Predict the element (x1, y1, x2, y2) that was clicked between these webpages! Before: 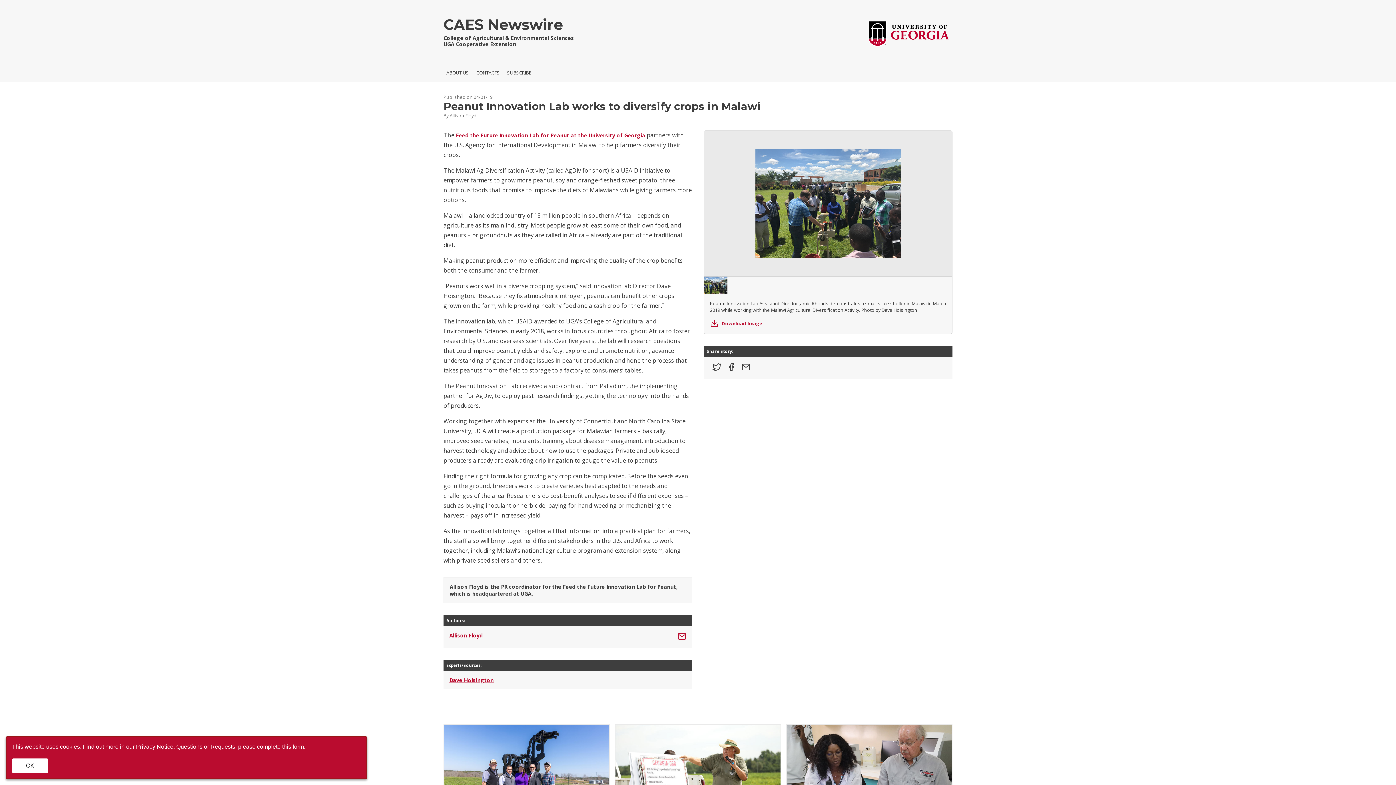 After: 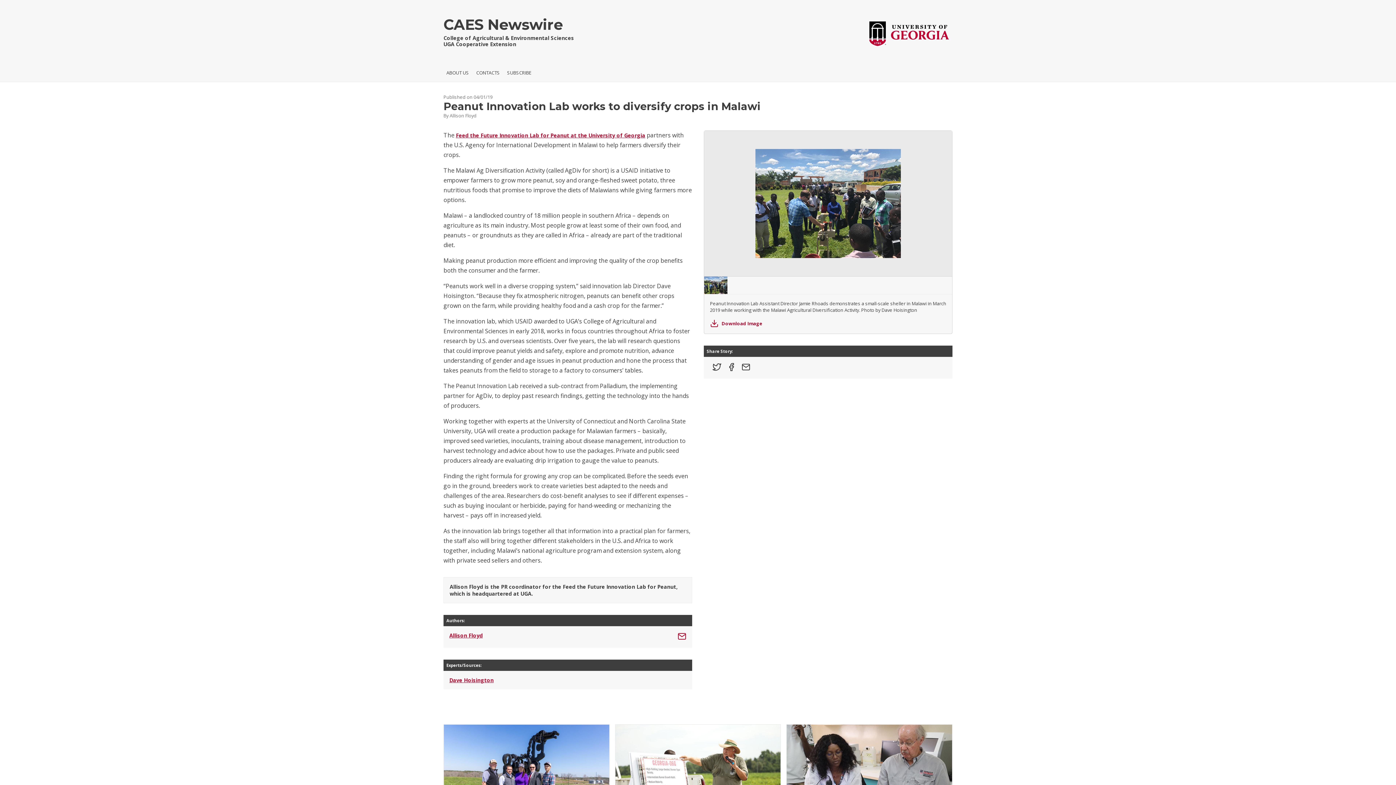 Action: label: OK bbox: (12, 758, 48, 773)